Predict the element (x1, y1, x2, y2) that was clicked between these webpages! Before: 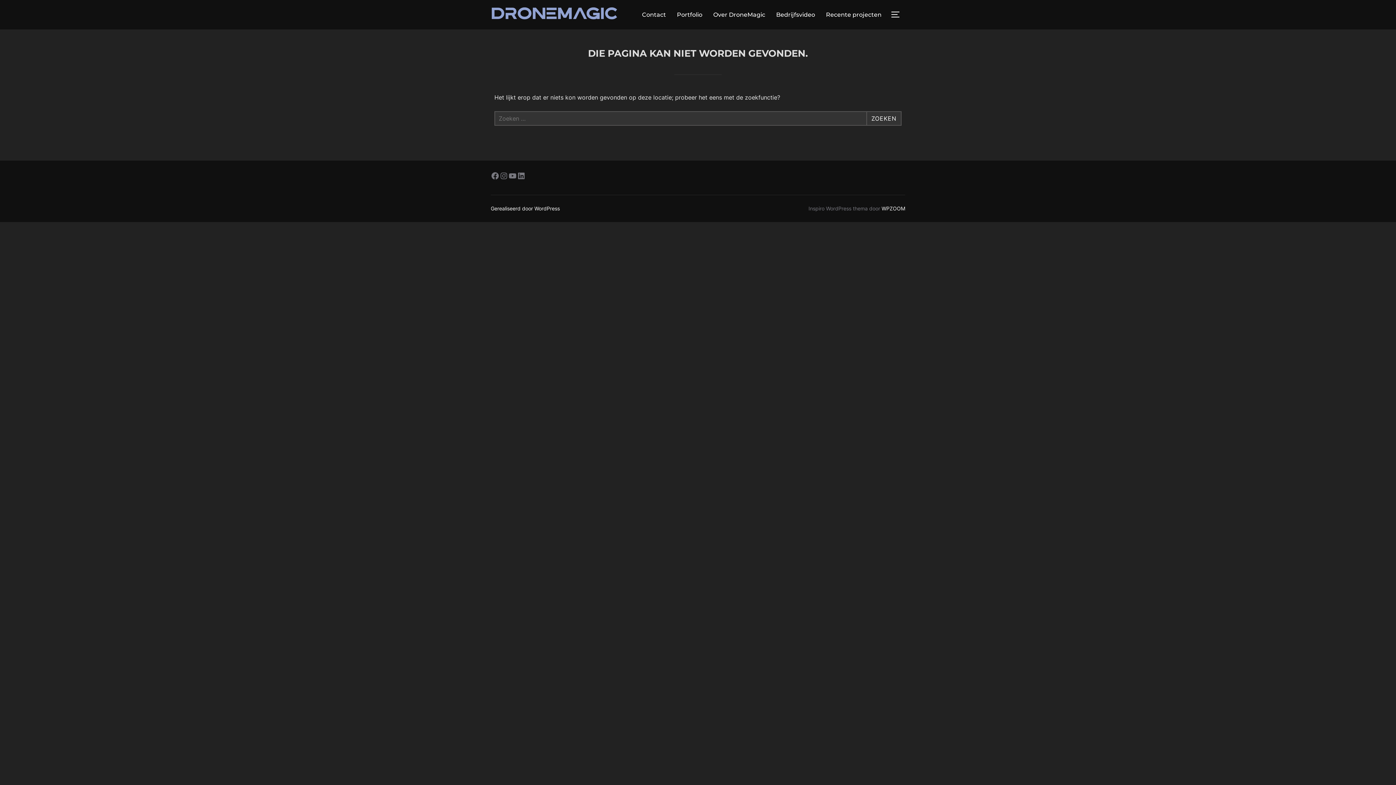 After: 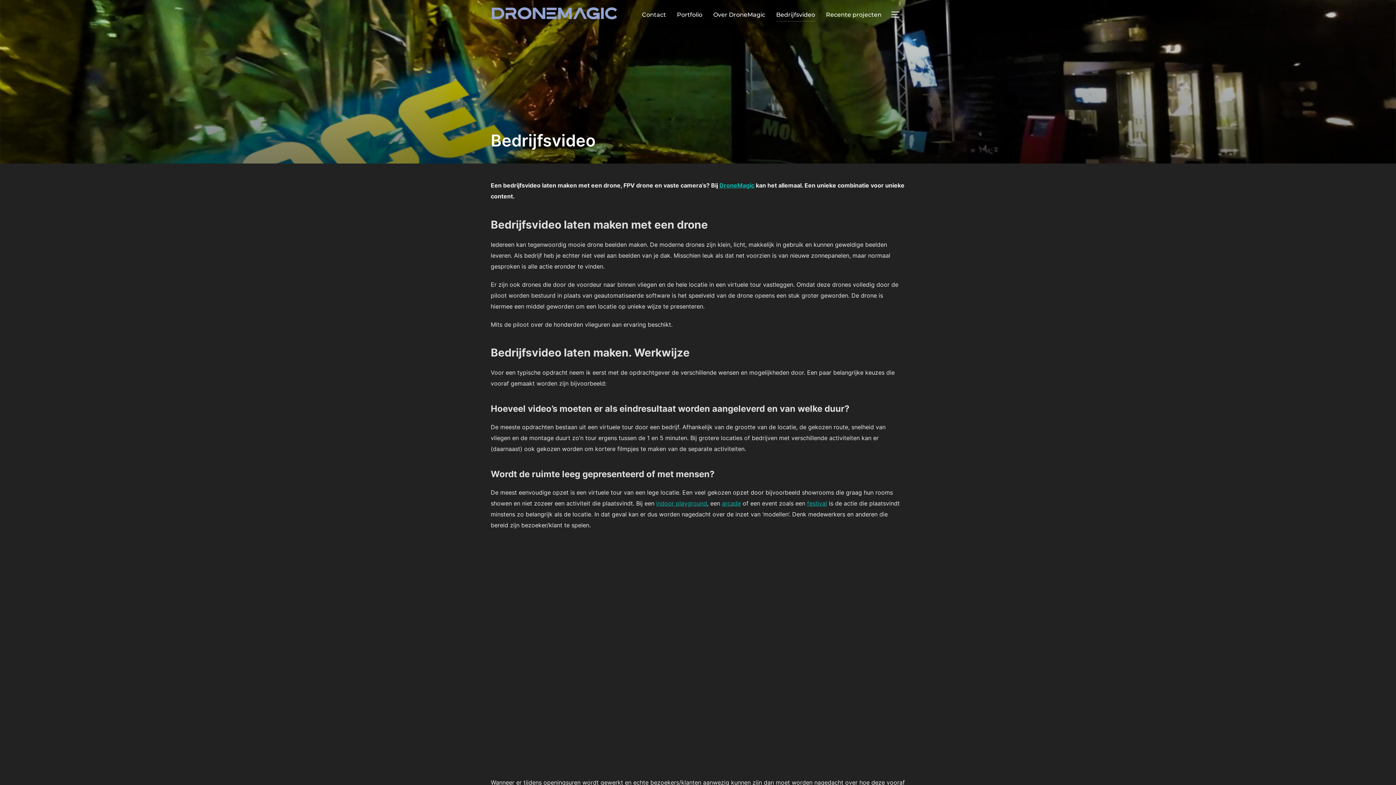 Action: bbox: (776, 7, 815, 21) label: Bedrijfsvideo